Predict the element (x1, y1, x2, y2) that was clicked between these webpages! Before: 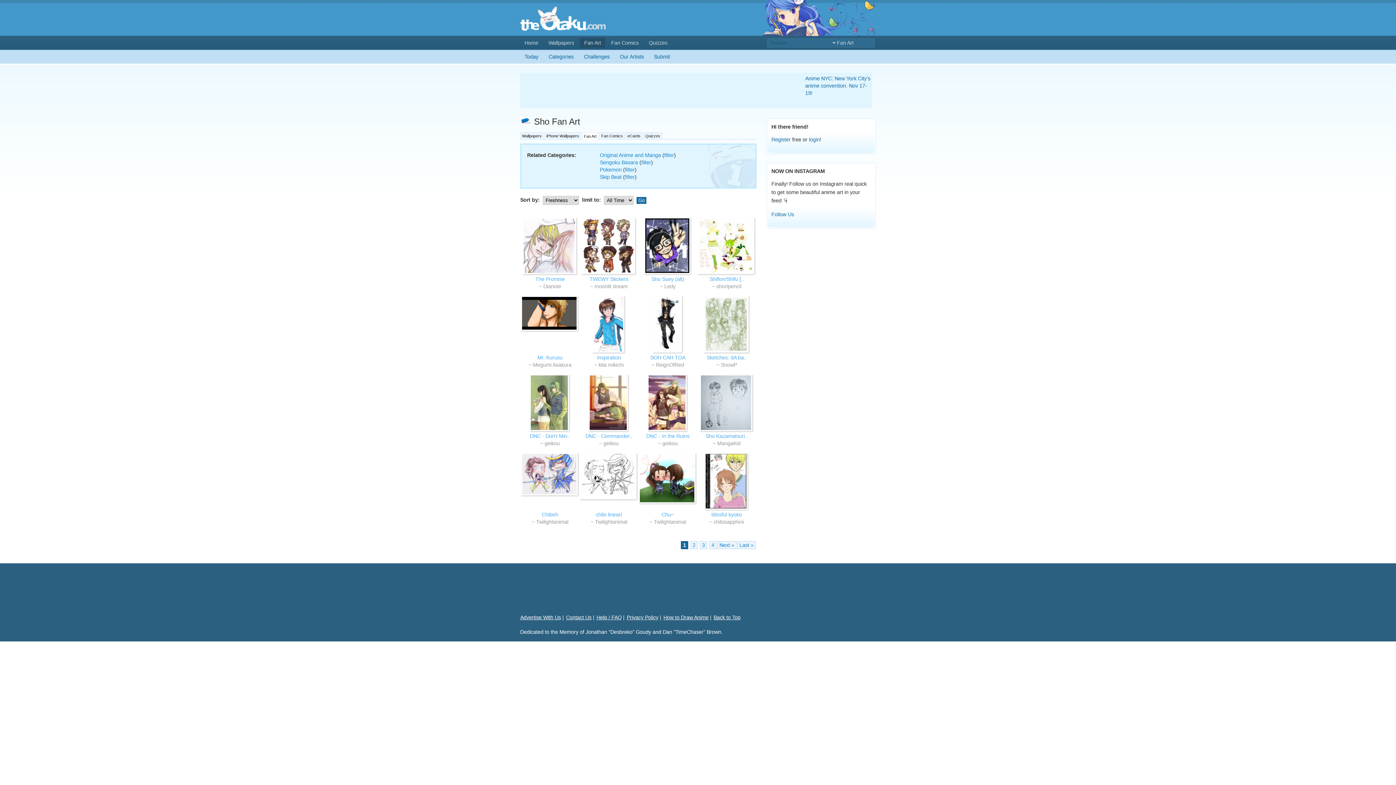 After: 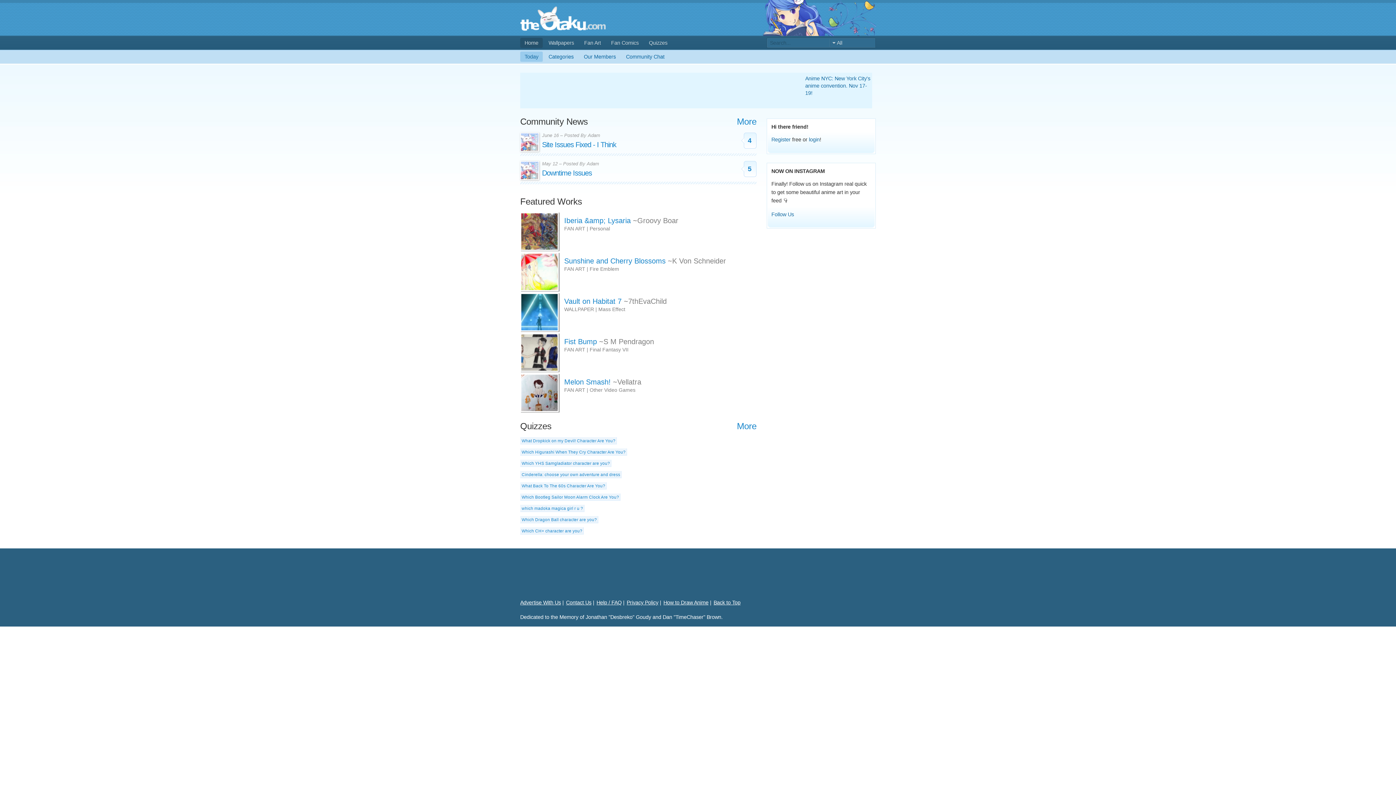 Action: bbox: (520, 21, 605, 33)